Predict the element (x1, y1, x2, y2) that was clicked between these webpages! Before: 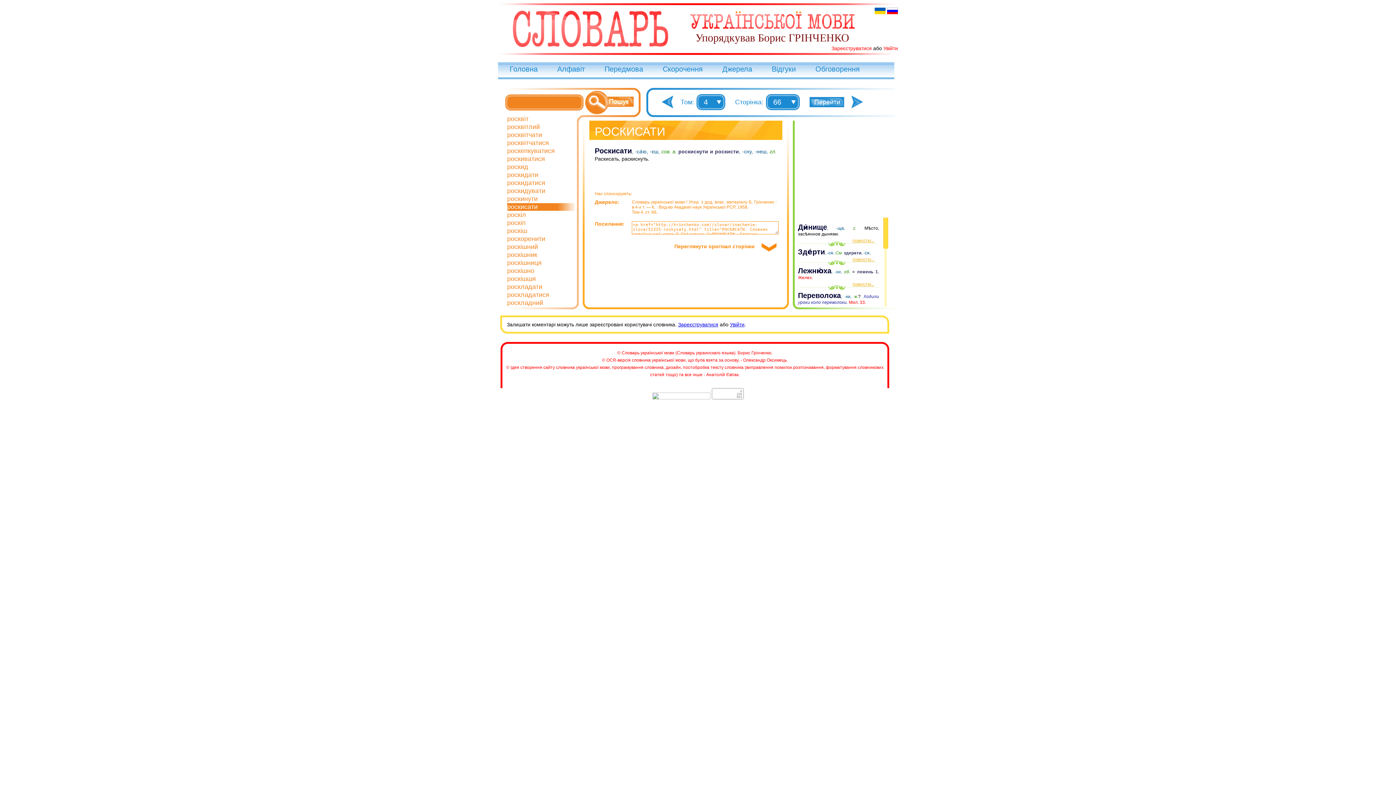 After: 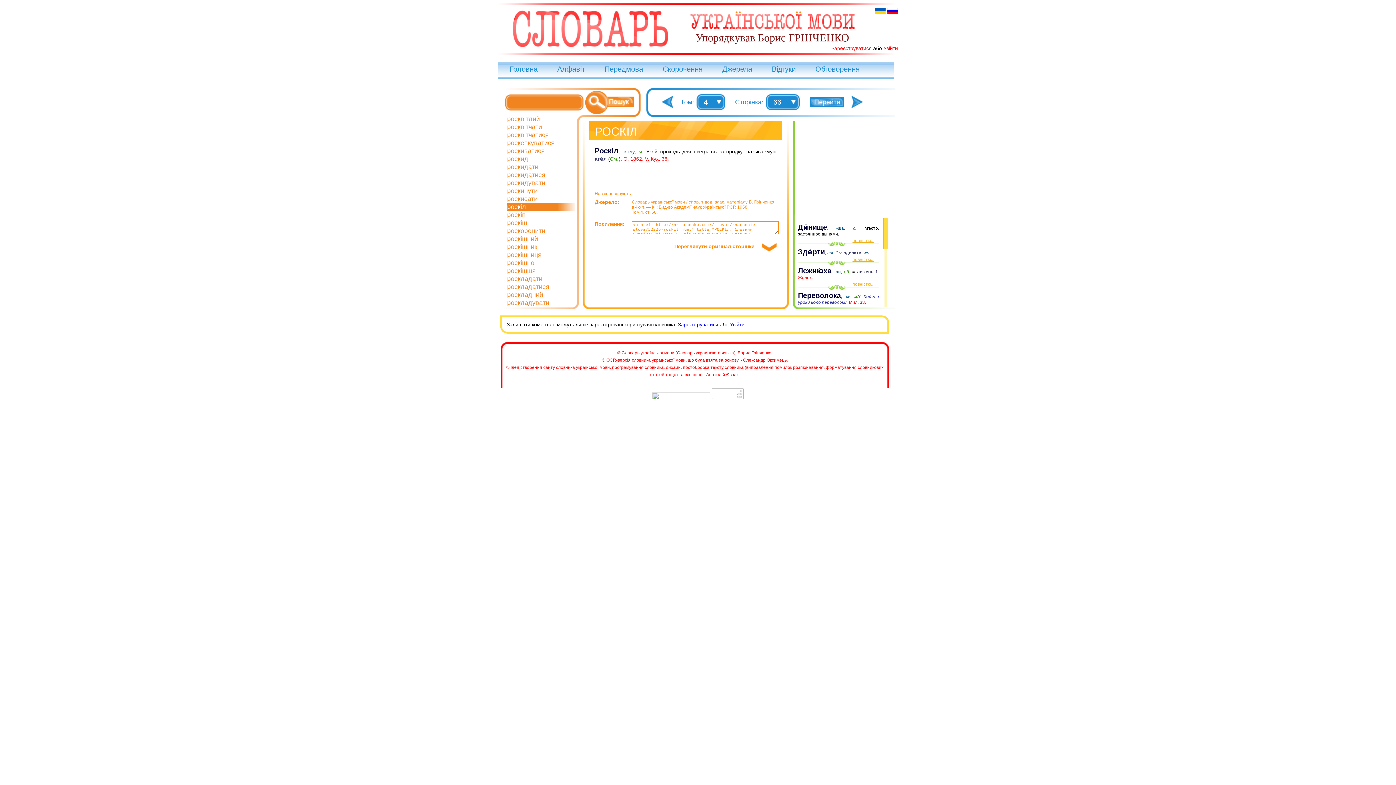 Action: label: роскіл bbox: (507, 211, 526, 218)